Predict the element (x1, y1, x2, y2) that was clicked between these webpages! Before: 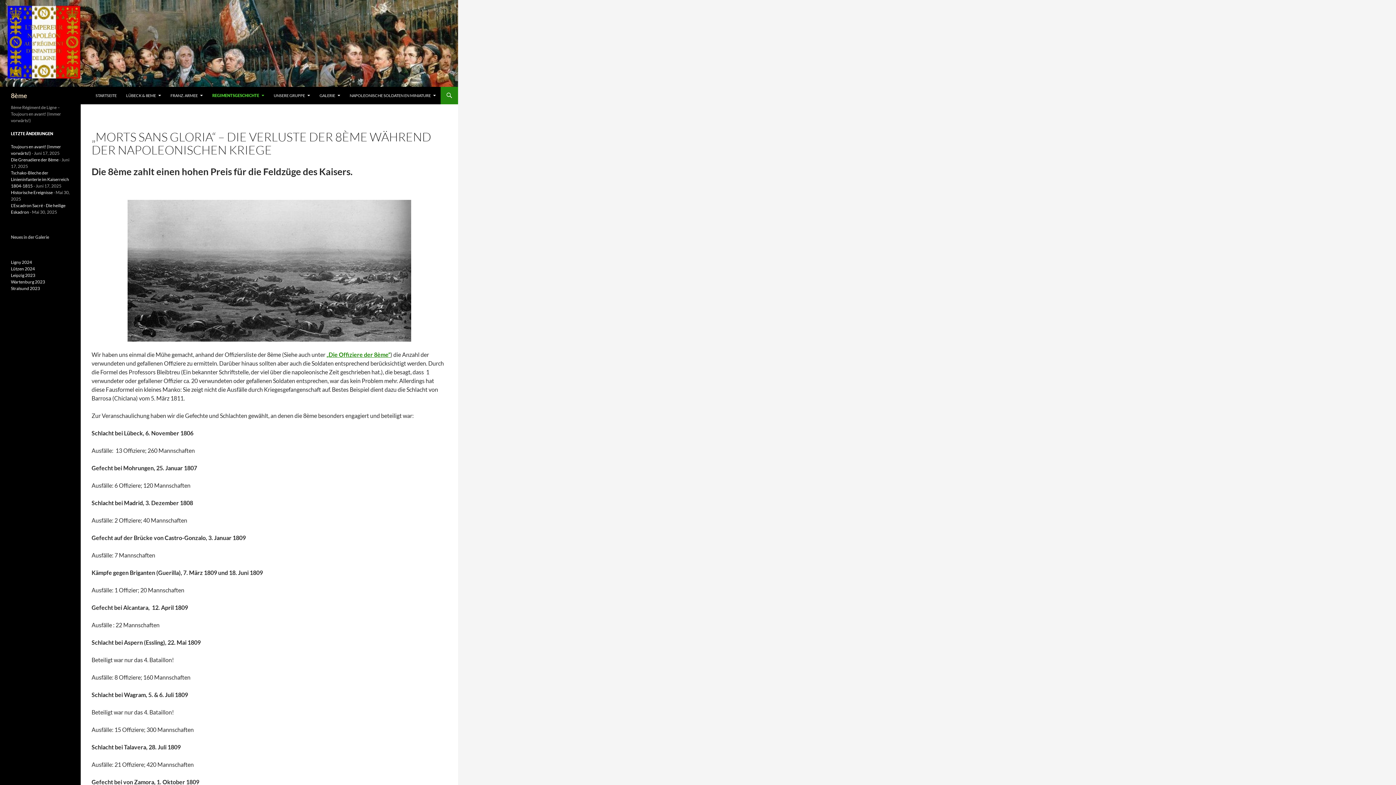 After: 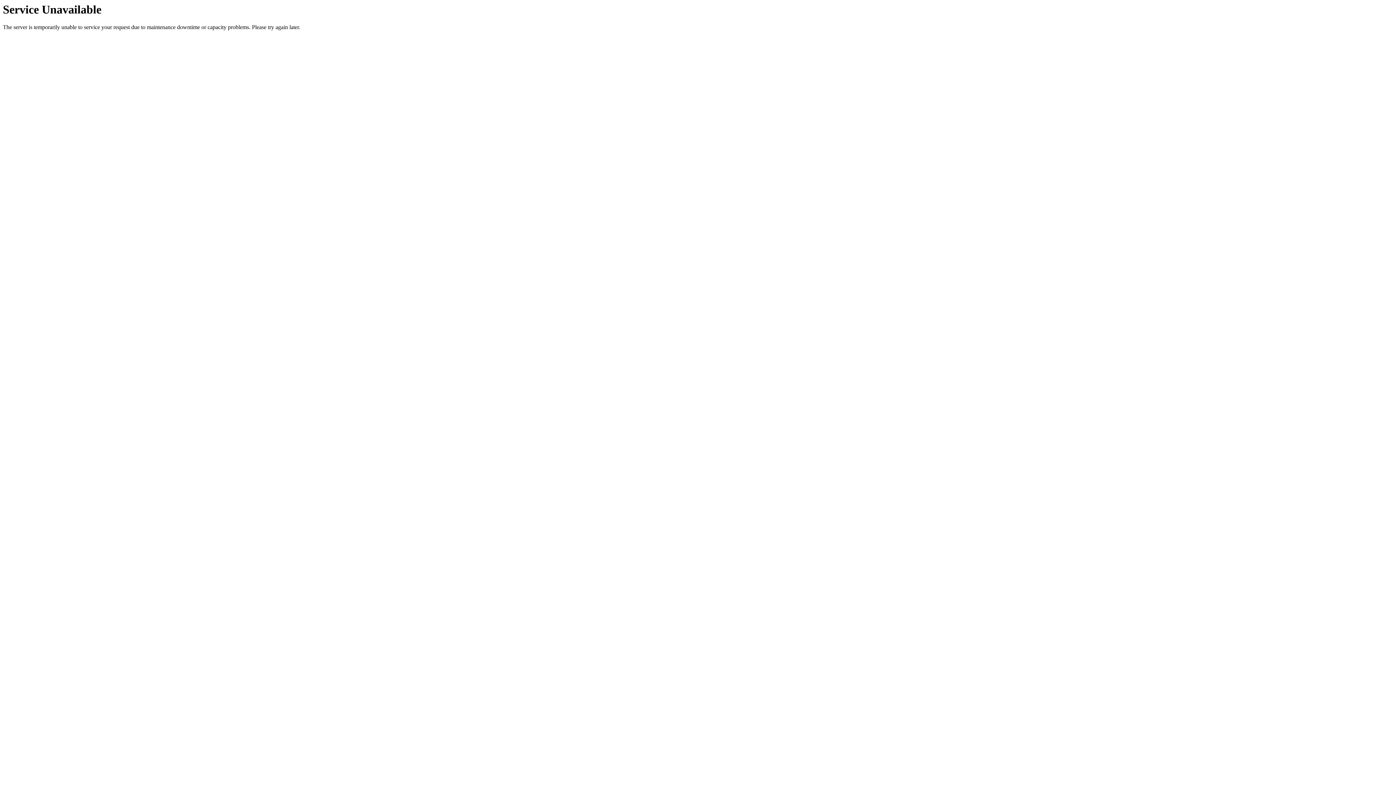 Action: label: Wartenburg 2023 bbox: (10, 279, 45, 284)